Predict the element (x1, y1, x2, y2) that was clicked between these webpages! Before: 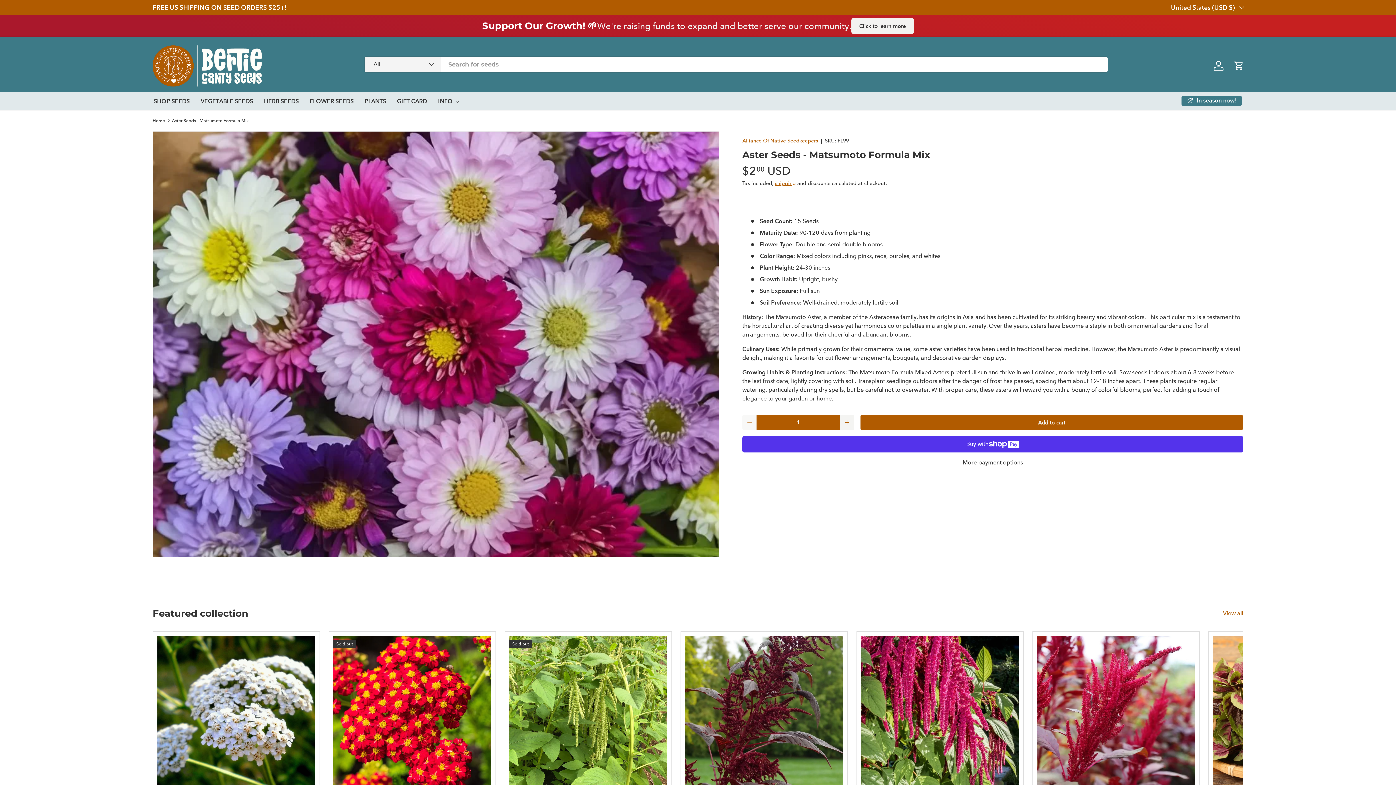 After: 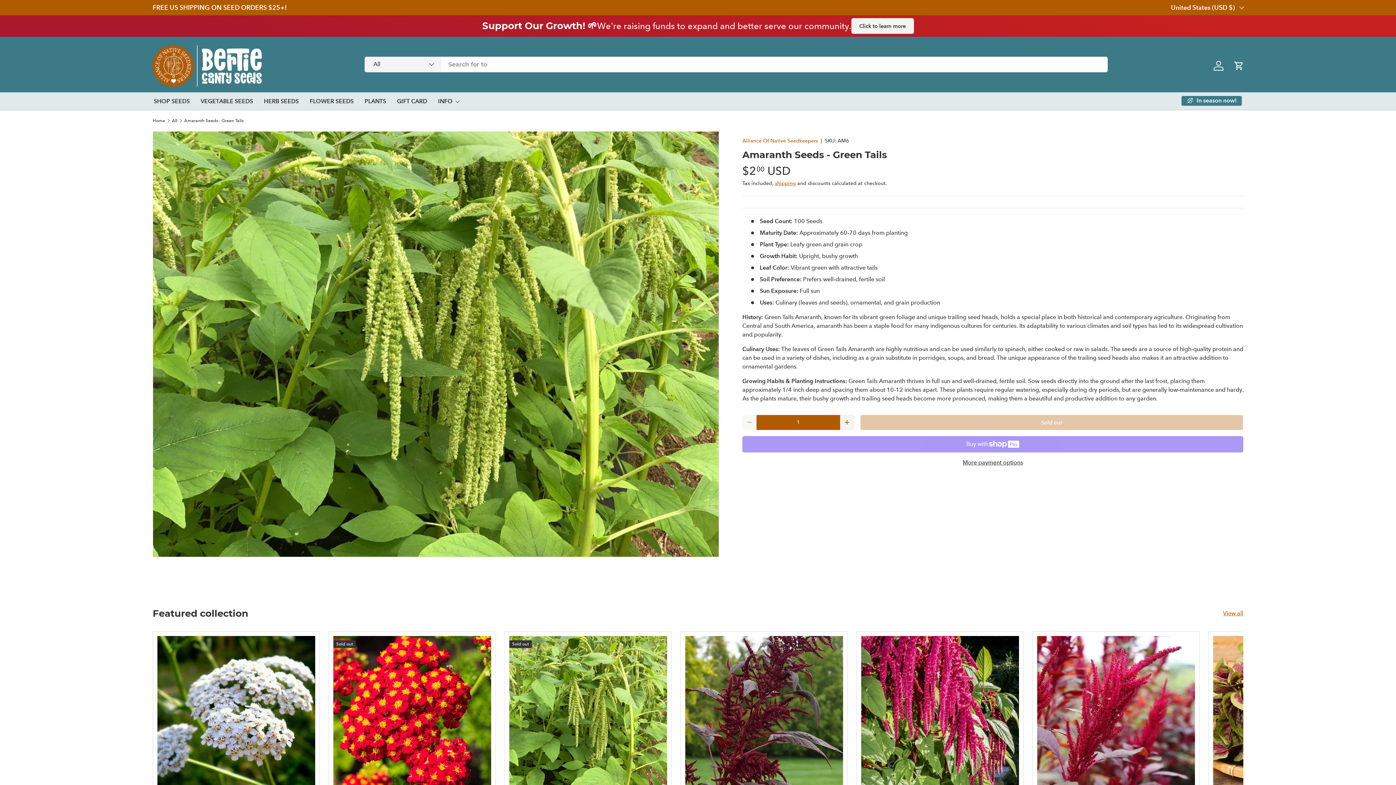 Action: bbox: (509, 636, 667, 794) label: Amaranth Seeds - Green Tails